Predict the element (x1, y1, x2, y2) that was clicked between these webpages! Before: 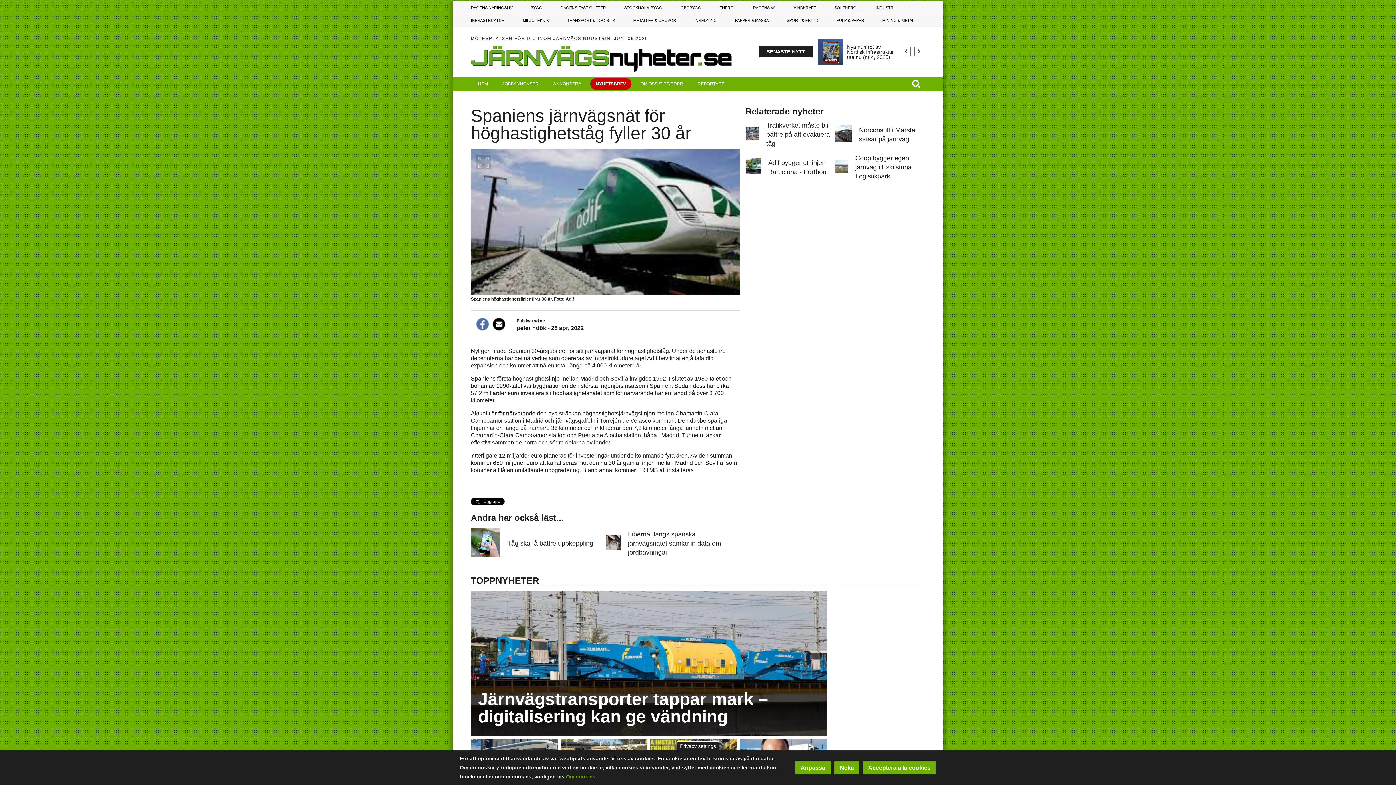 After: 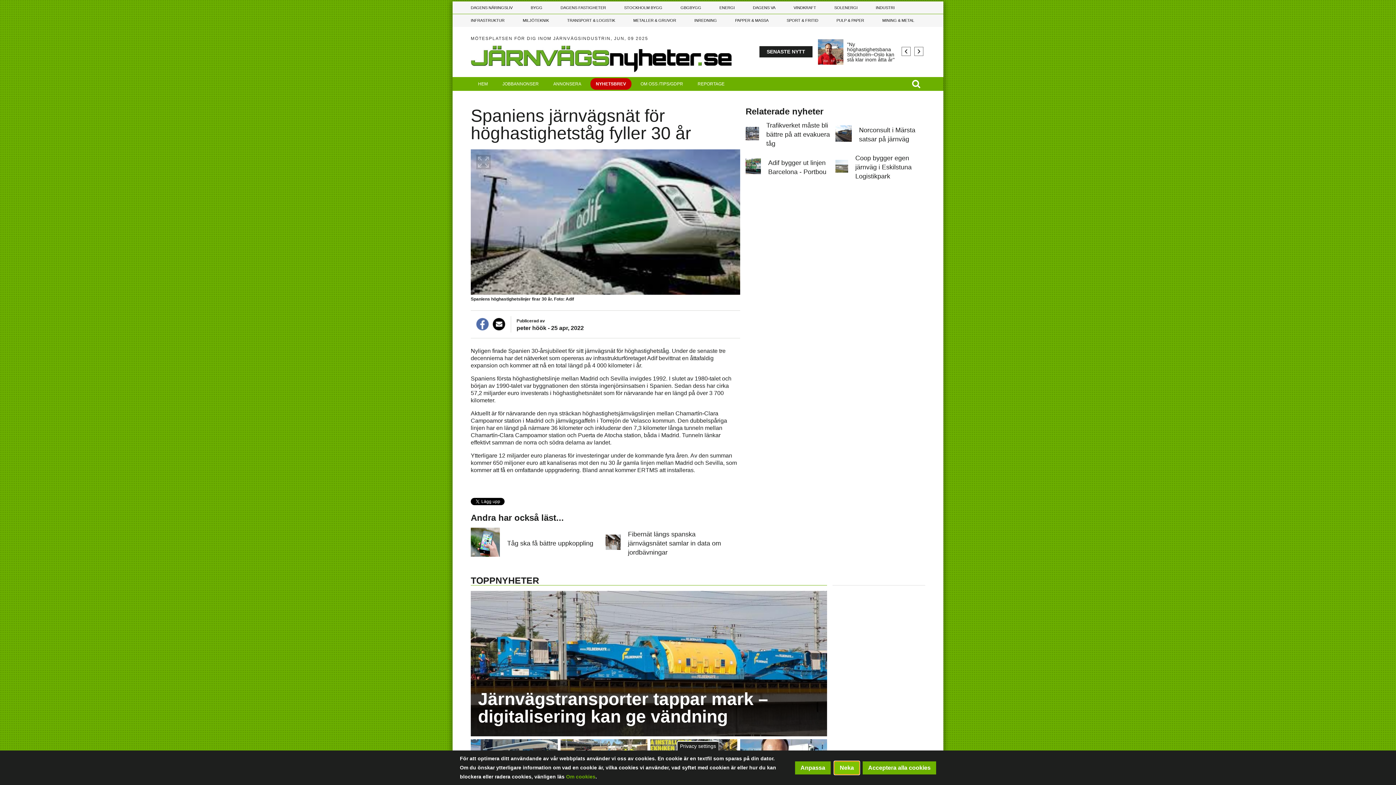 Action: bbox: (834, 761, 859, 774) label: Neka